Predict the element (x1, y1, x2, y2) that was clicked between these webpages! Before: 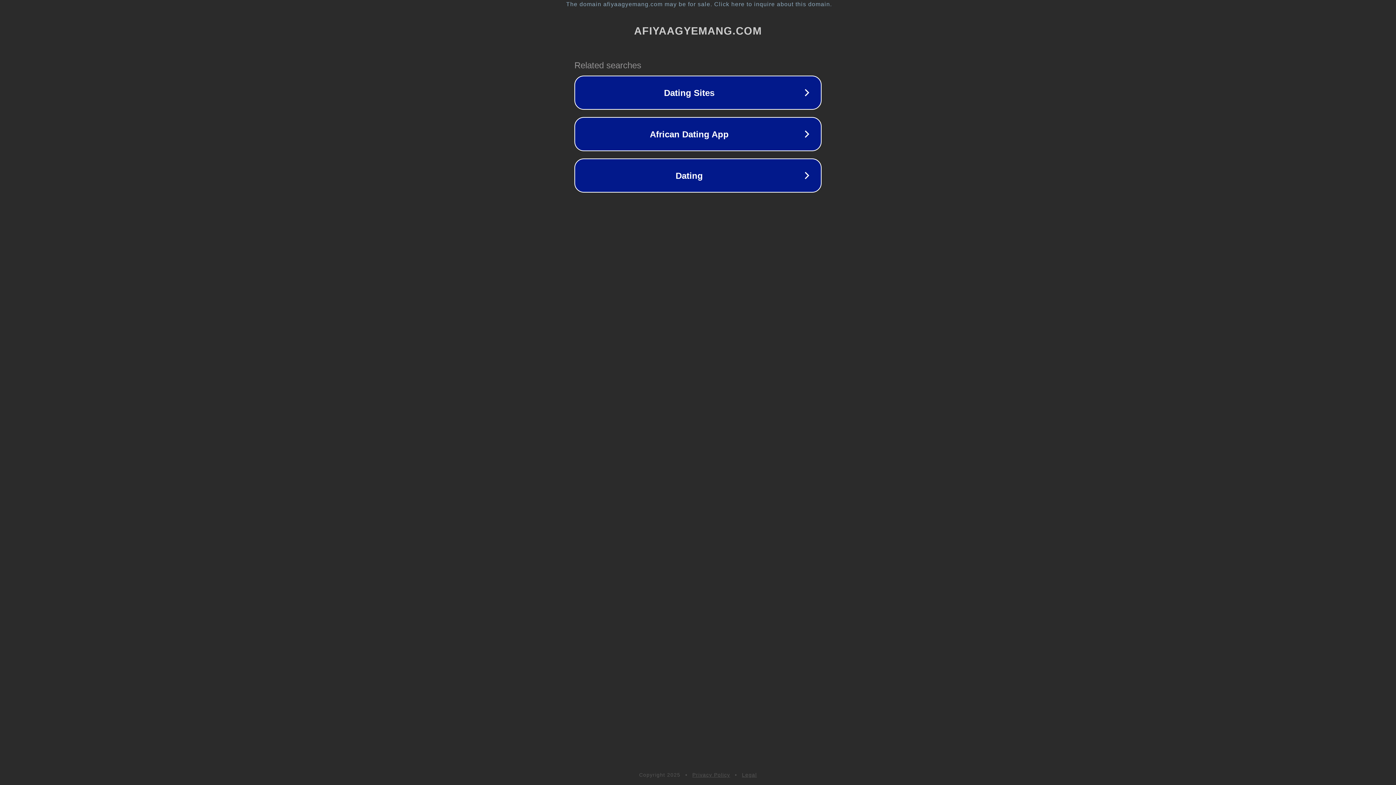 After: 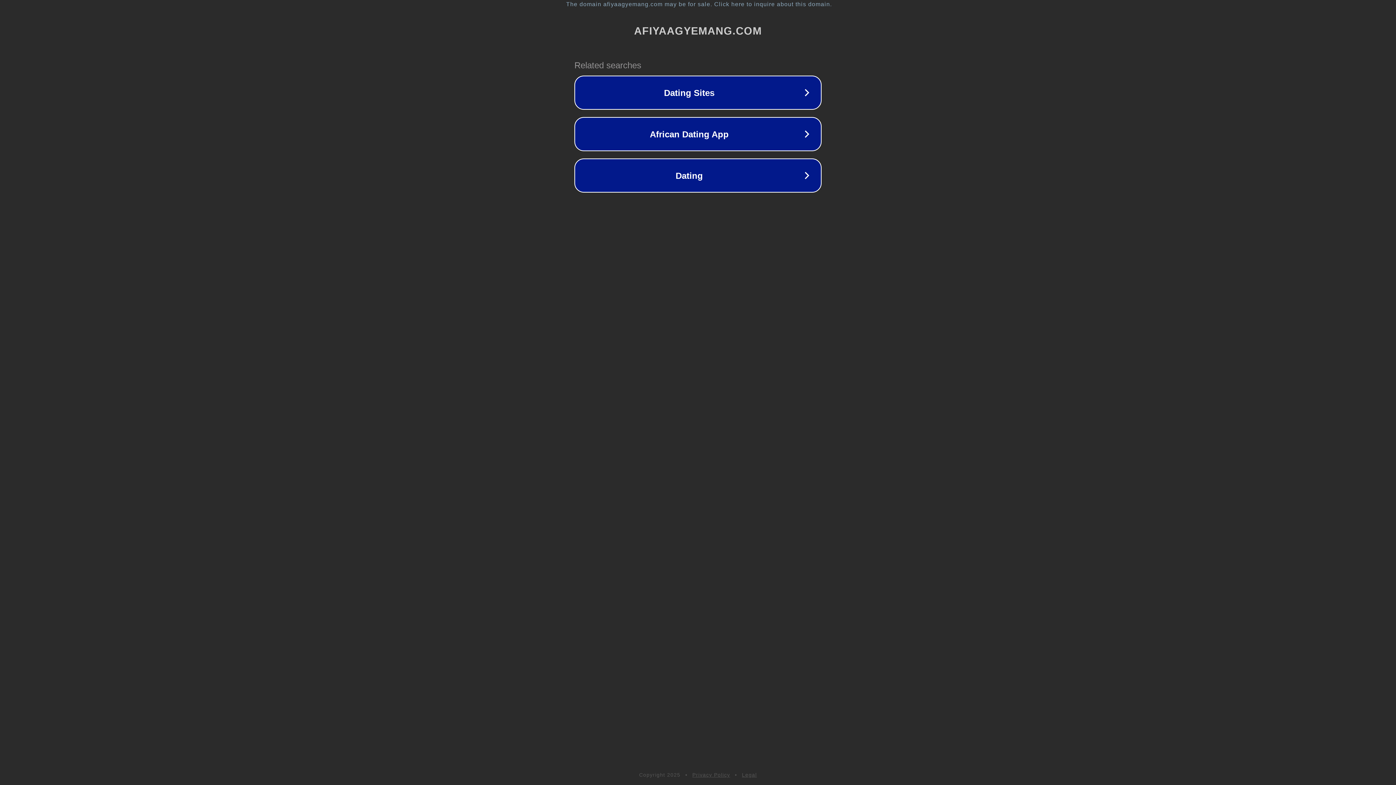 Action: label: Legal bbox: (742, 772, 757, 778)